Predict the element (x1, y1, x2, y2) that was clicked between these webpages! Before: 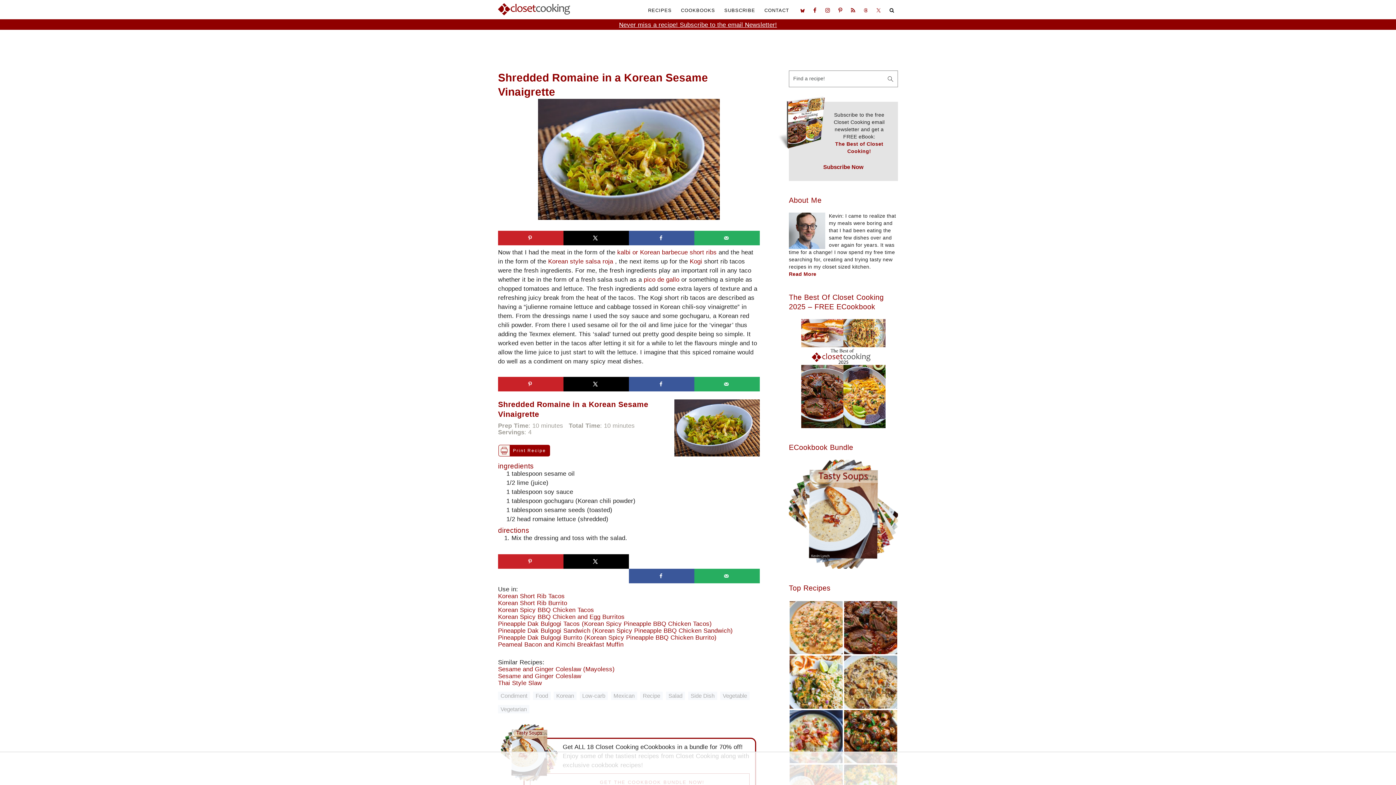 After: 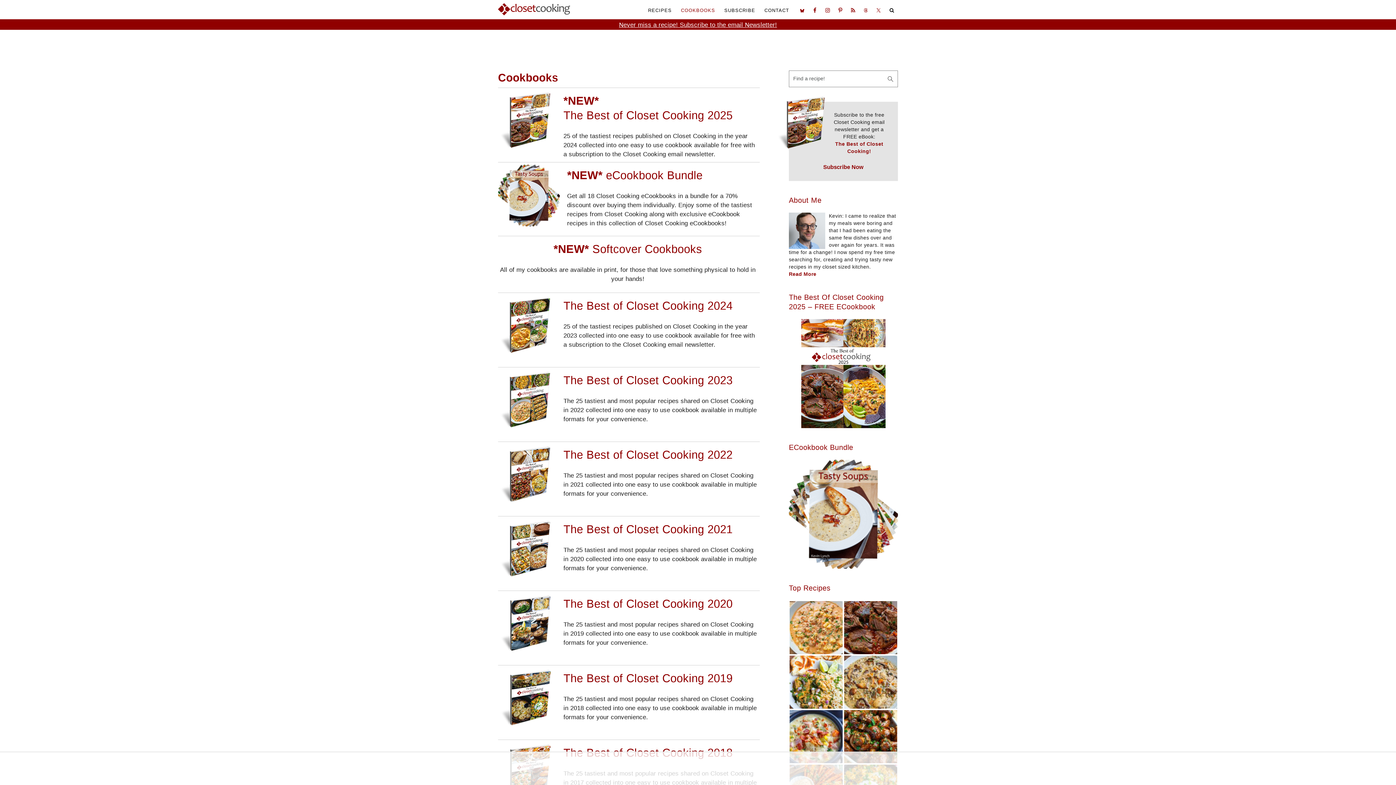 Action: bbox: (677, 2, 718, 18) label: COOKBOOKS